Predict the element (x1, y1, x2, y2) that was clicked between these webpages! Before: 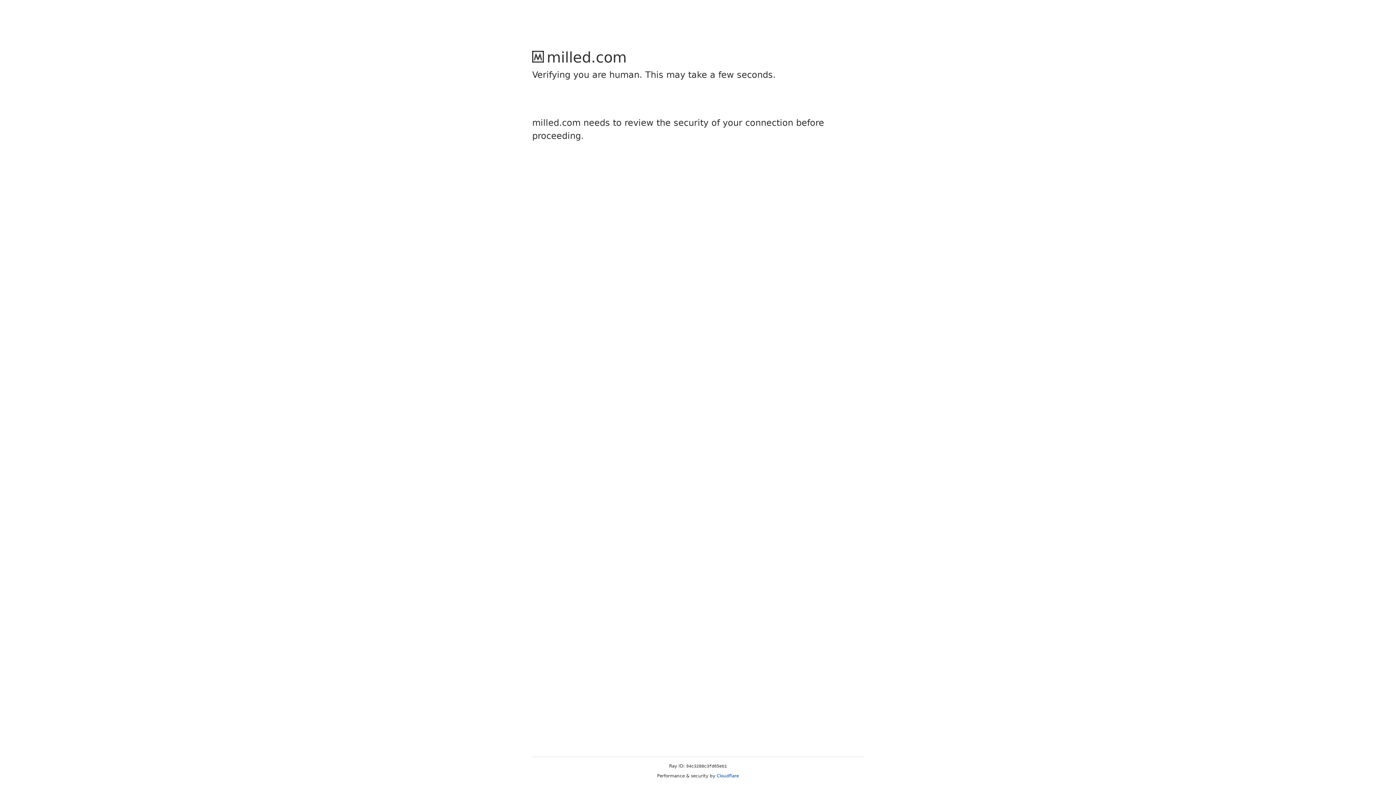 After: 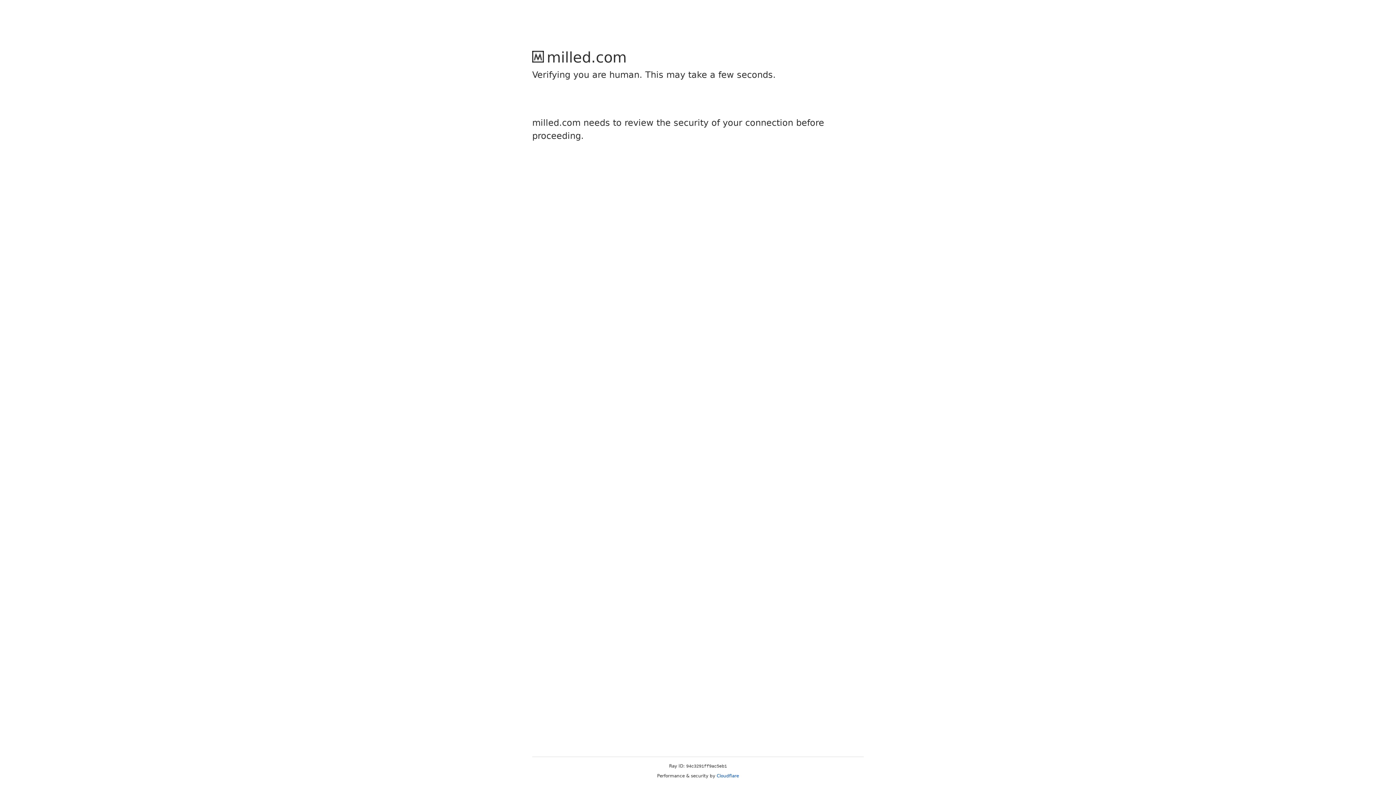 Action: bbox: (716, 773, 739, 778) label: Cloudflare